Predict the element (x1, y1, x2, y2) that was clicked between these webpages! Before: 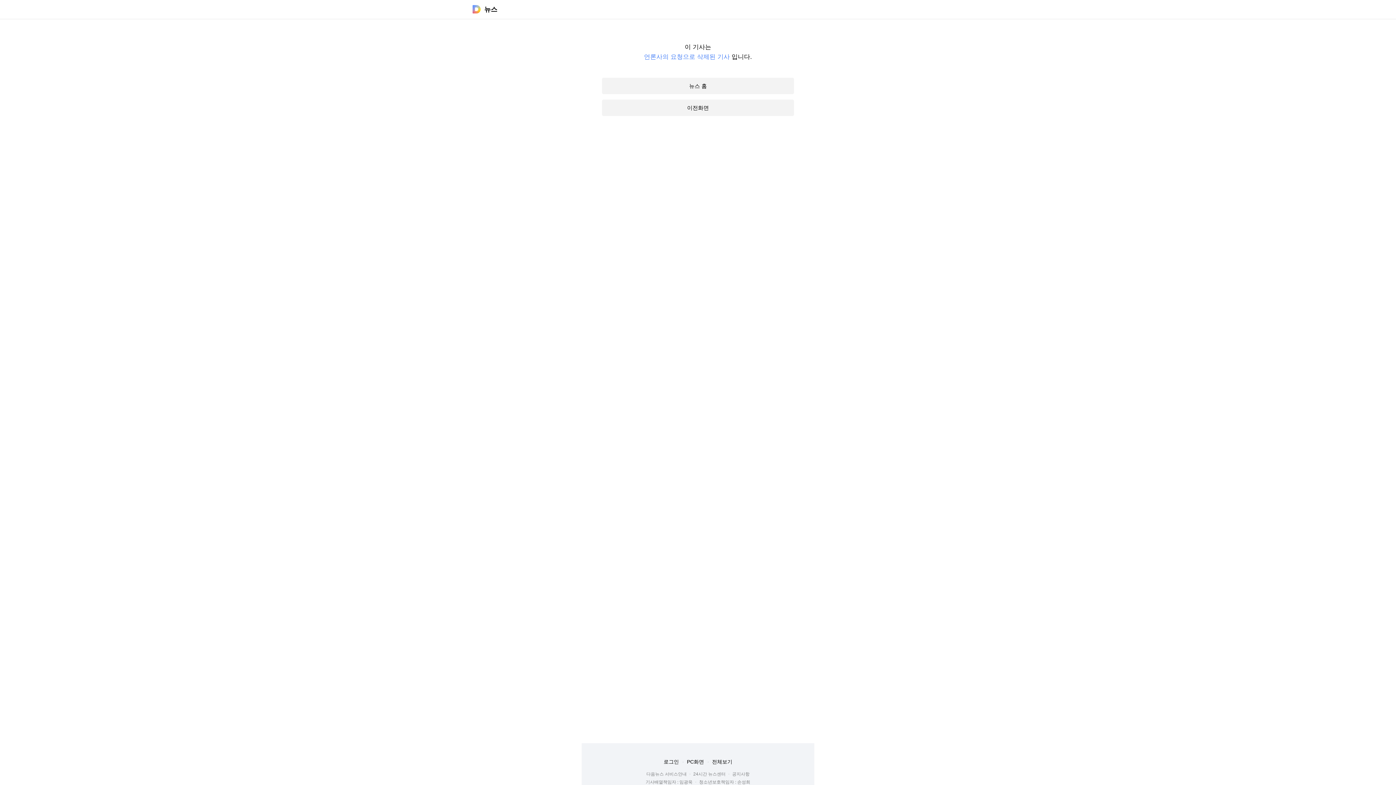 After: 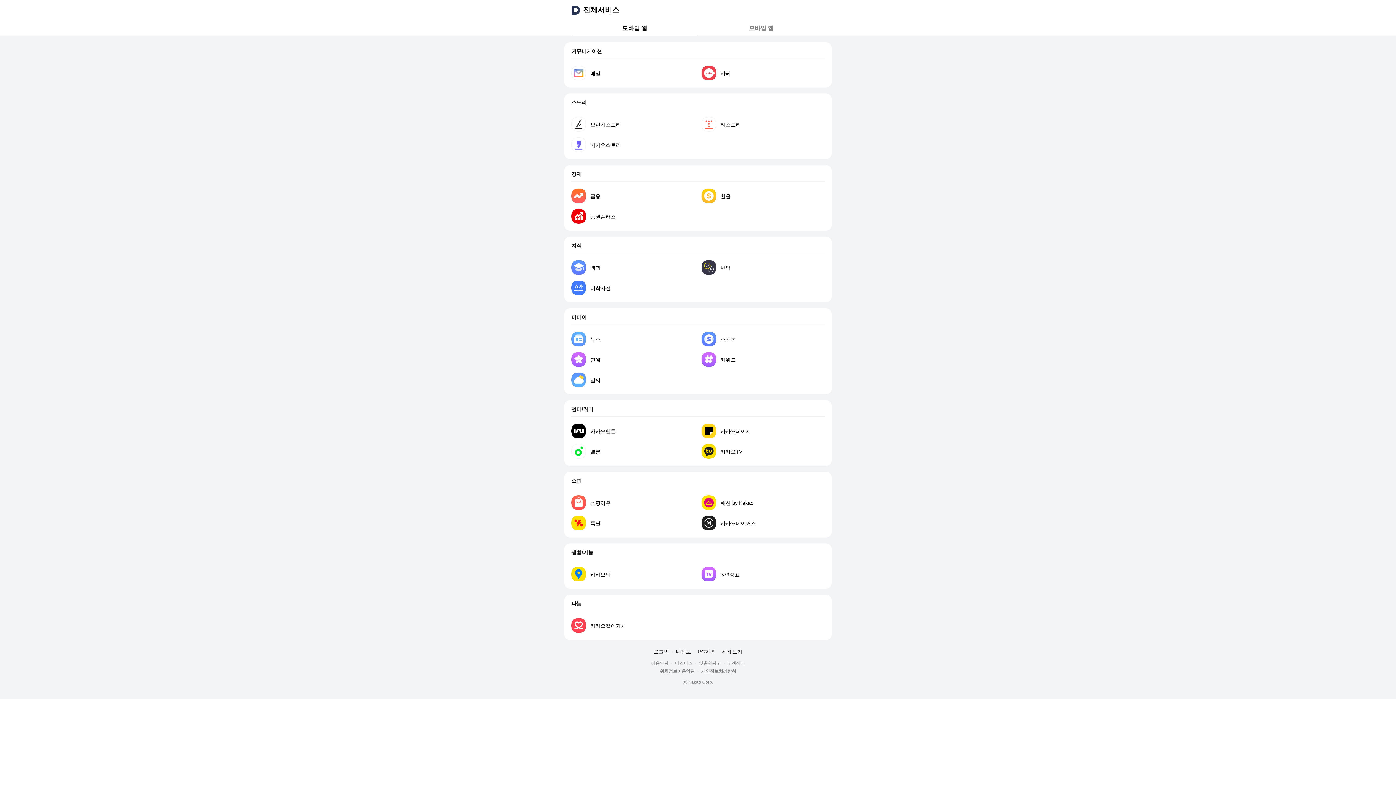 Action: bbox: (708, 759, 736, 765) label: 전체보기